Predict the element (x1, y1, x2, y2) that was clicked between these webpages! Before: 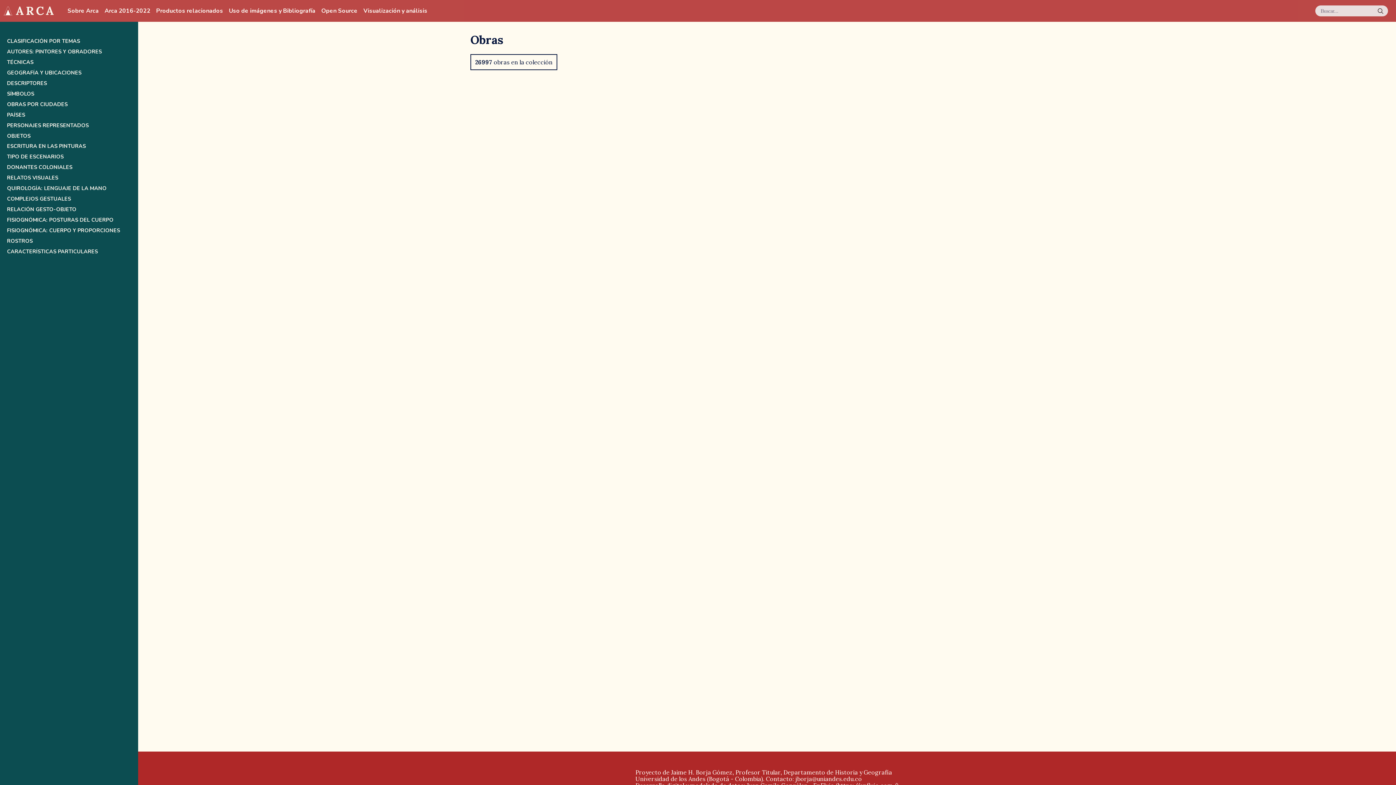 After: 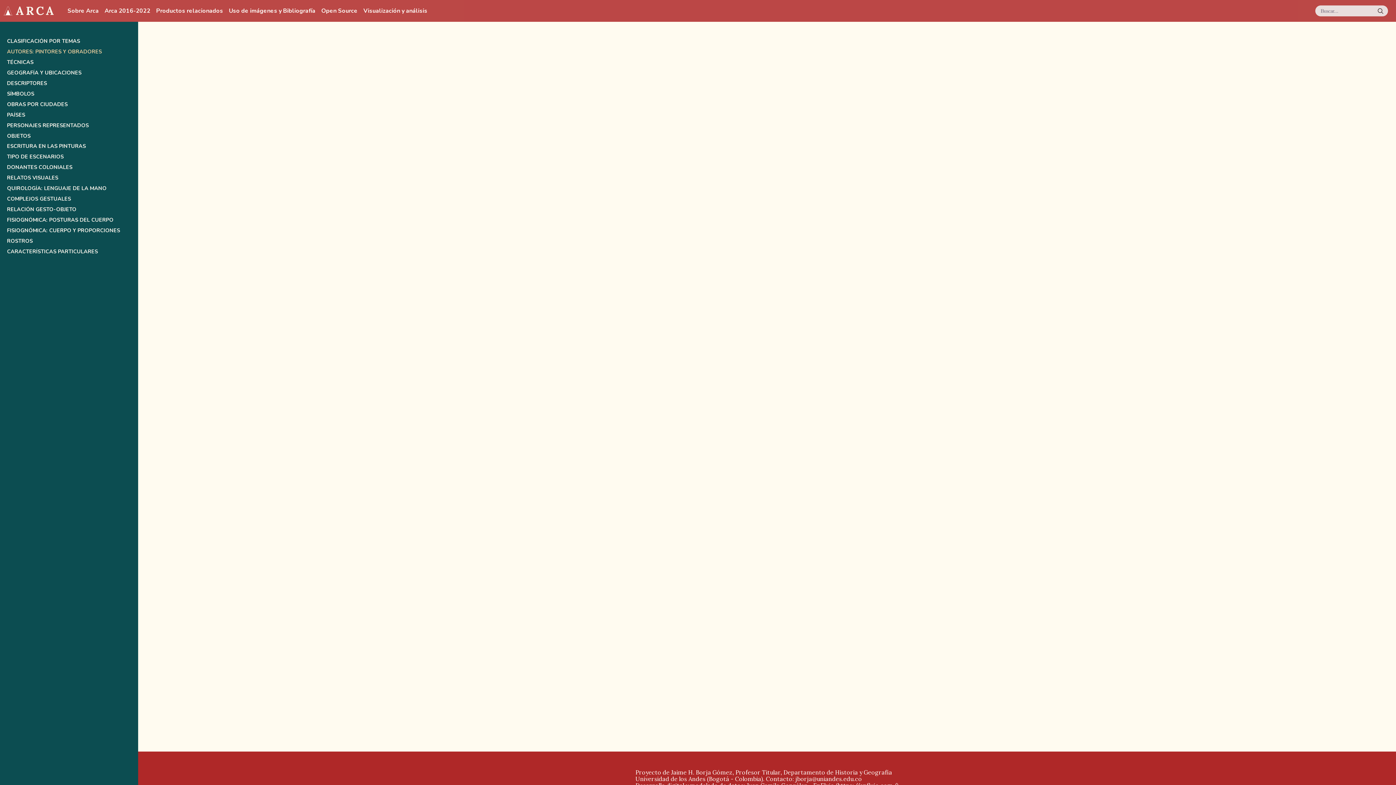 Action: bbox: (6, 48, 131, 54) label: AUTORES: PINTORES Y OBRADORES